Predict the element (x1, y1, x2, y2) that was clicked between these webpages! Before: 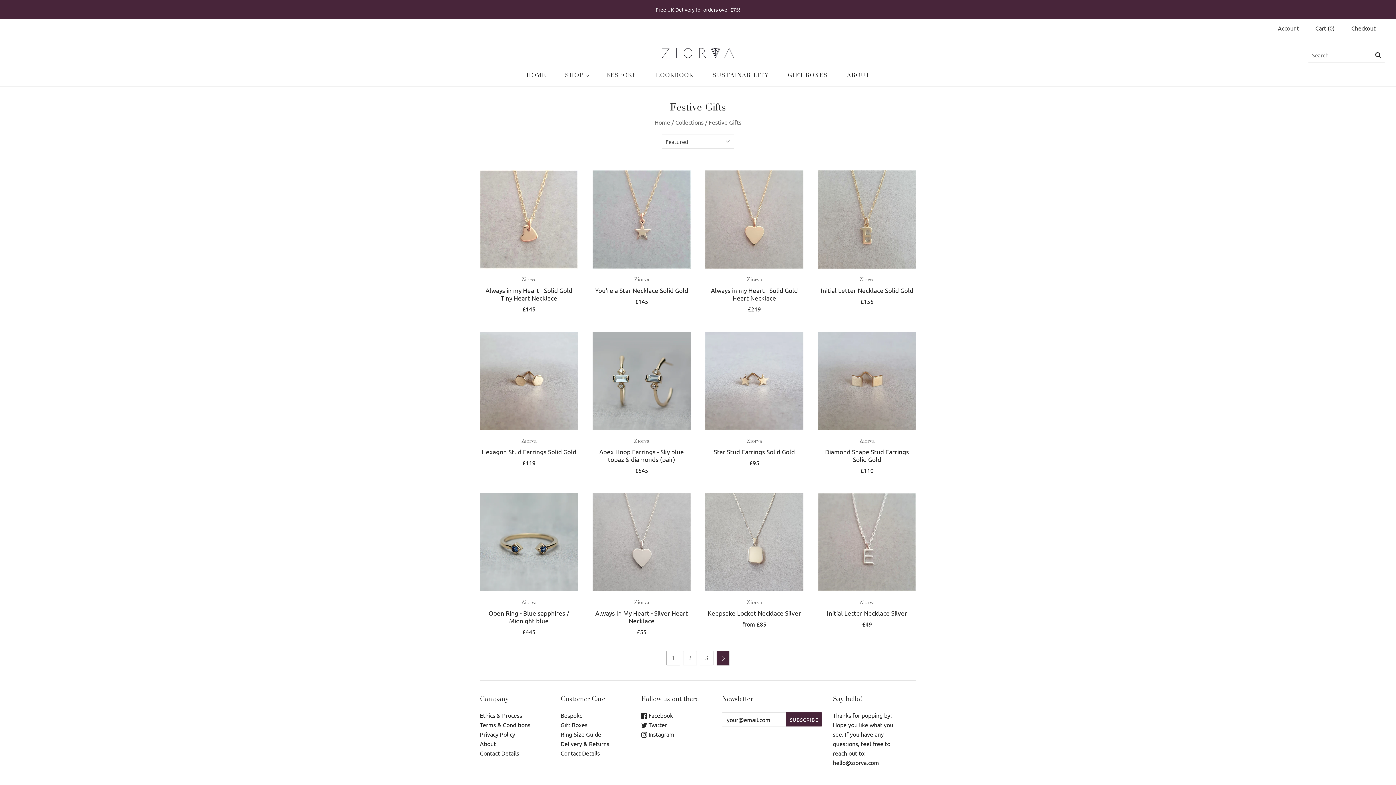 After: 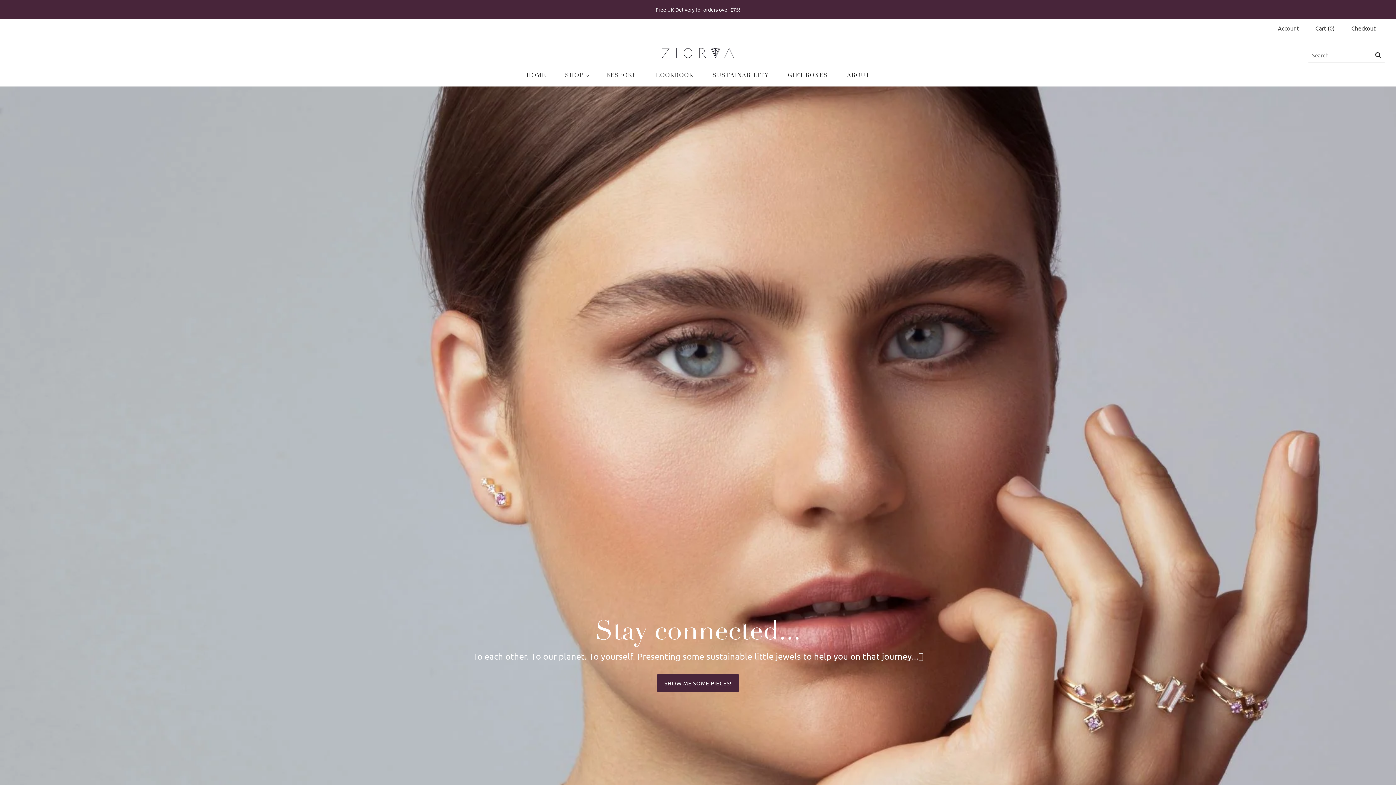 Action: label: HOME bbox: (516, 64, 555, 86)